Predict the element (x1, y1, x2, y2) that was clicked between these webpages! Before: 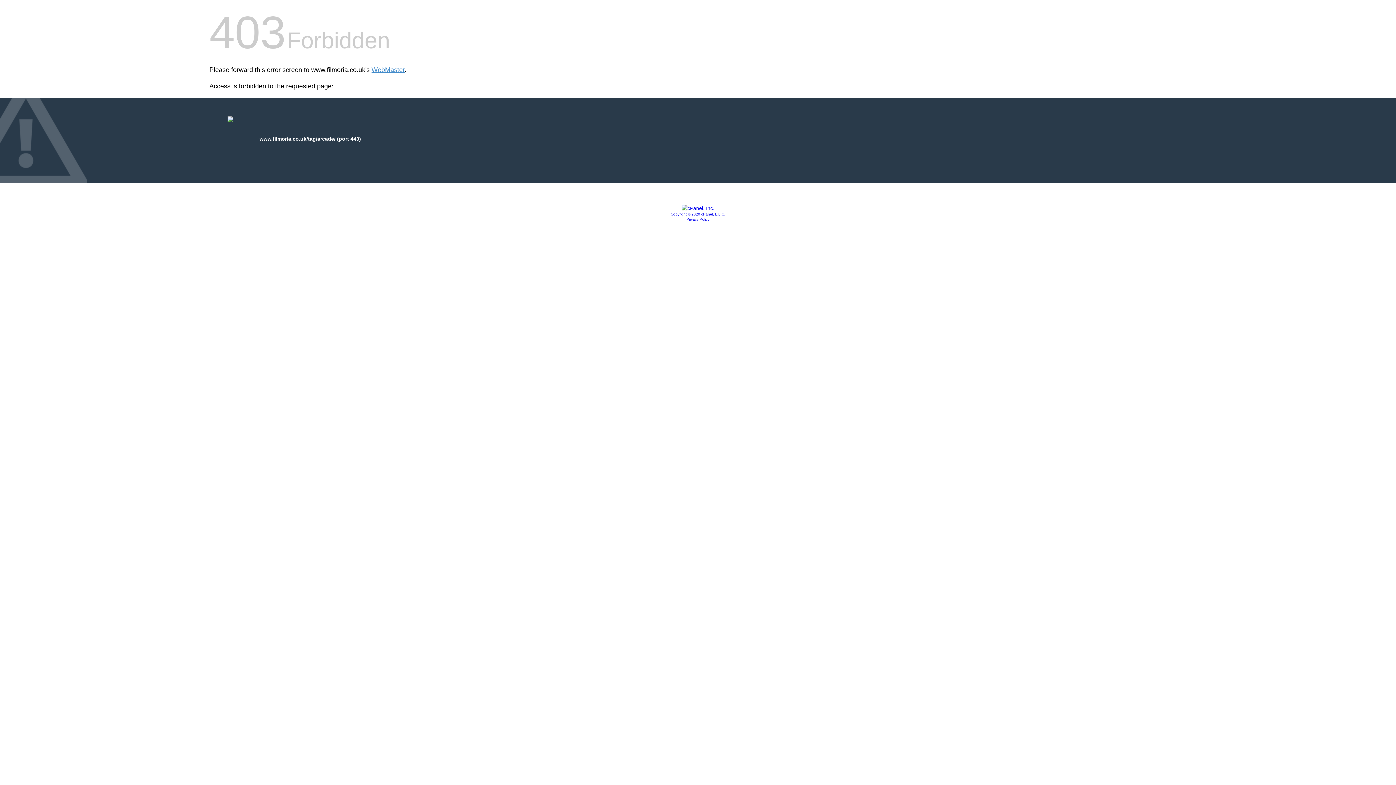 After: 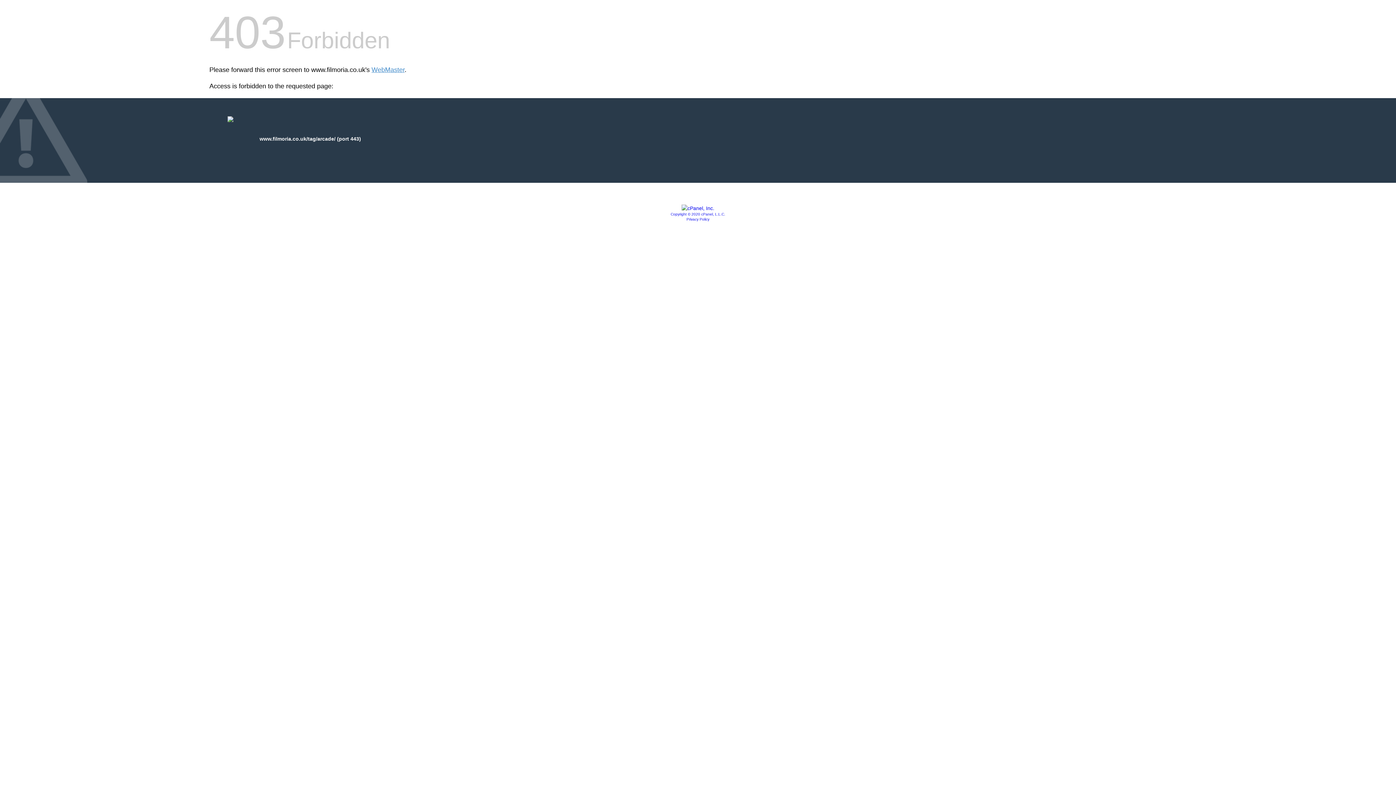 Action: bbox: (681, 205, 714, 211)